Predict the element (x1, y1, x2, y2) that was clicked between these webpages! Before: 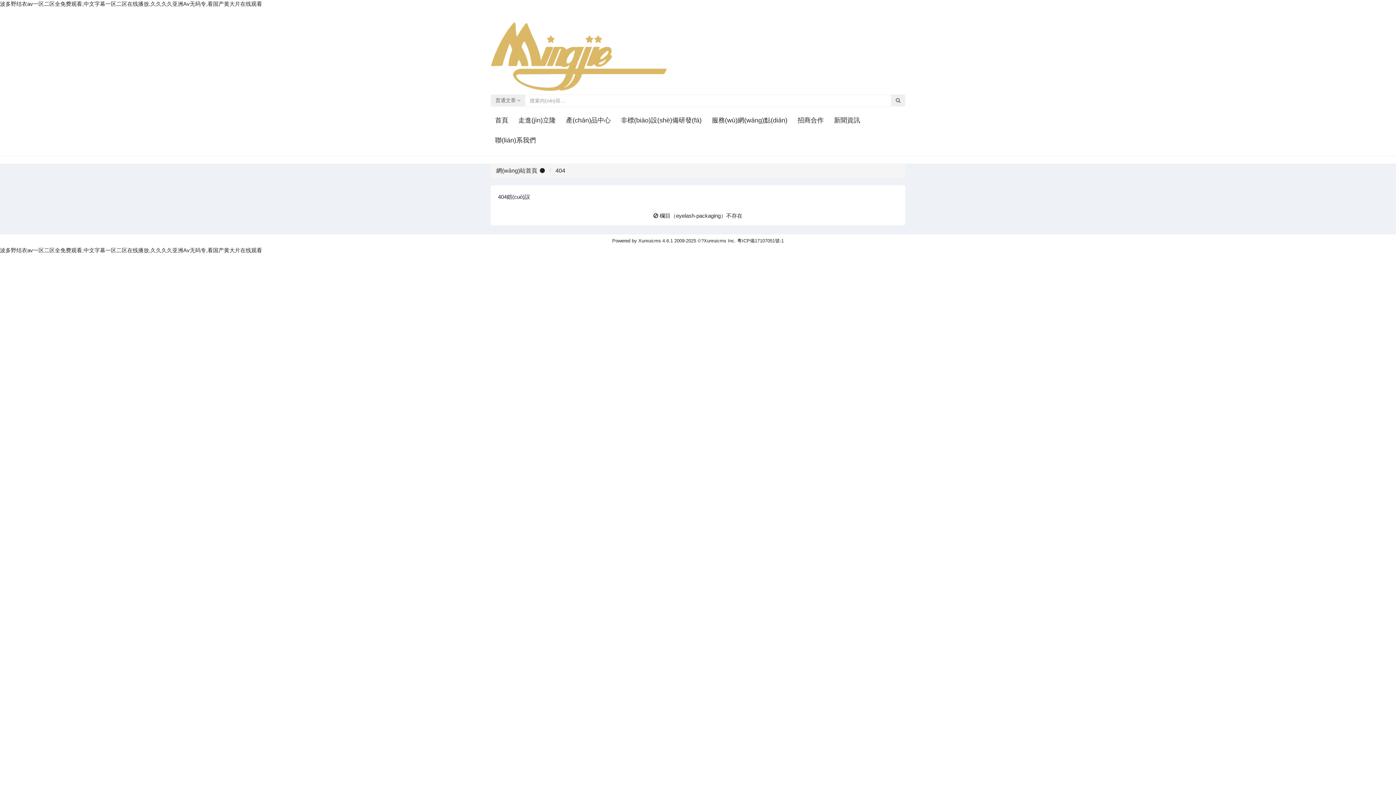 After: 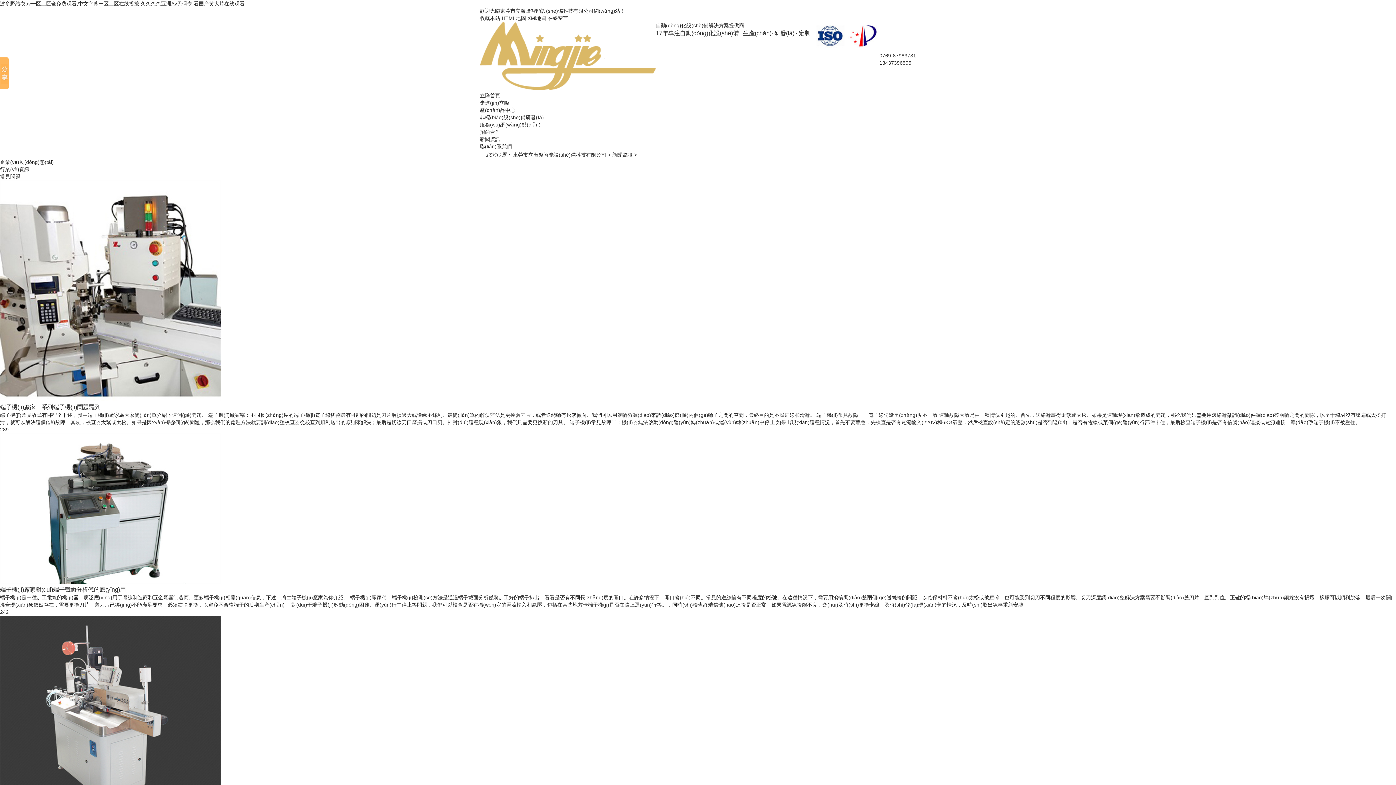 Action: label: 新聞資訊 bbox: (829, 110, 864, 130)